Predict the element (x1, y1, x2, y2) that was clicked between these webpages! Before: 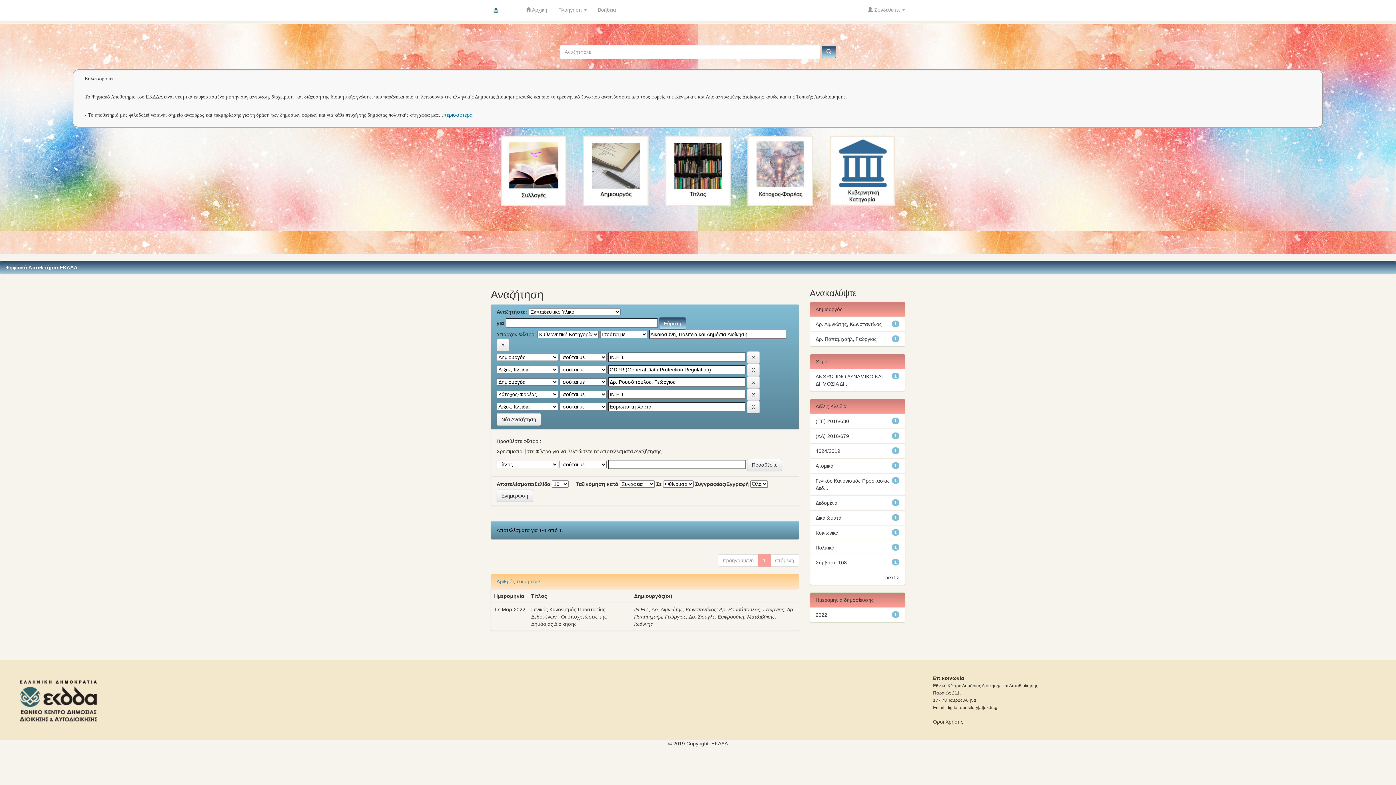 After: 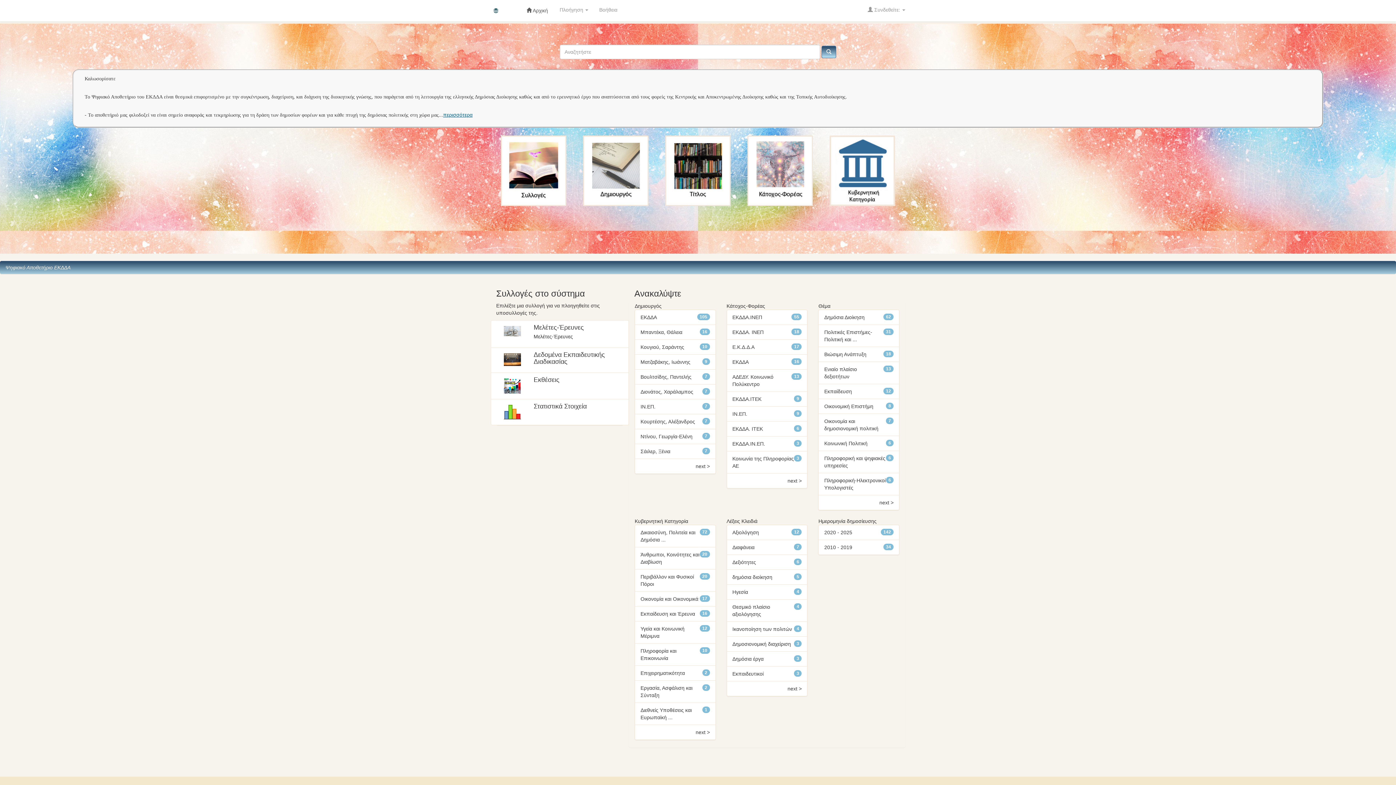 Action: bbox: (5, 264, 77, 270) label: Ψηφιακό Αποθετήριο ΕΚΔΔΑ